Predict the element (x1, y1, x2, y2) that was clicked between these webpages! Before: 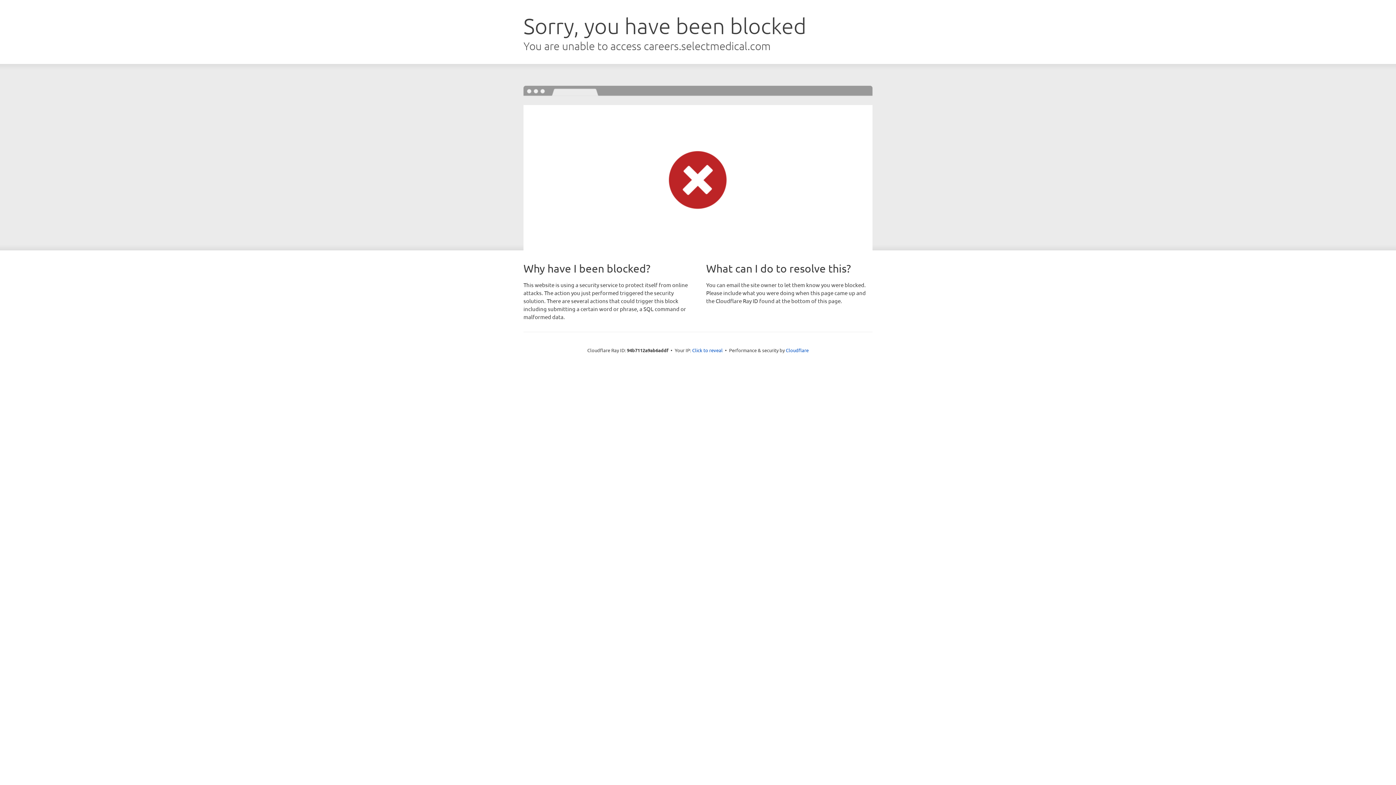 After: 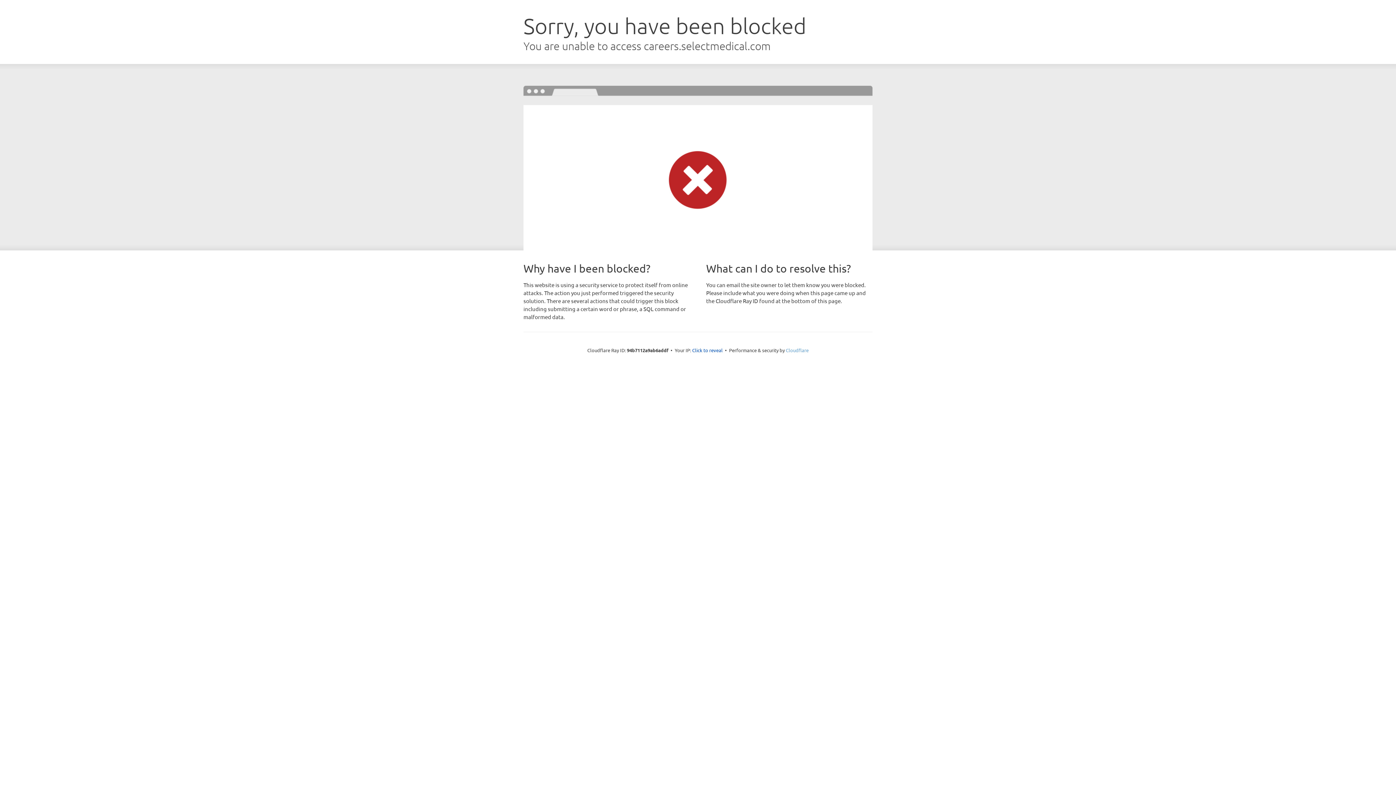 Action: label: Cloudflare bbox: (786, 347, 808, 353)